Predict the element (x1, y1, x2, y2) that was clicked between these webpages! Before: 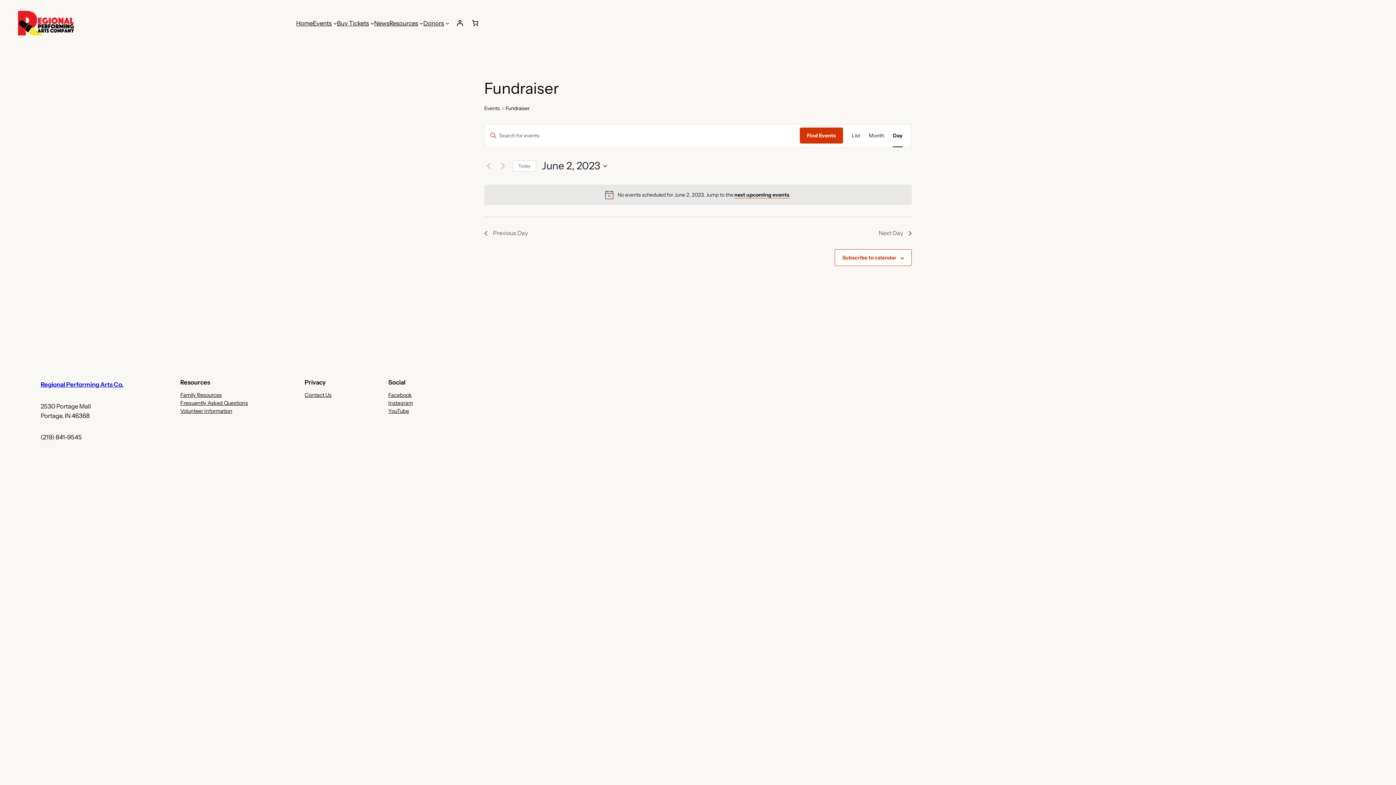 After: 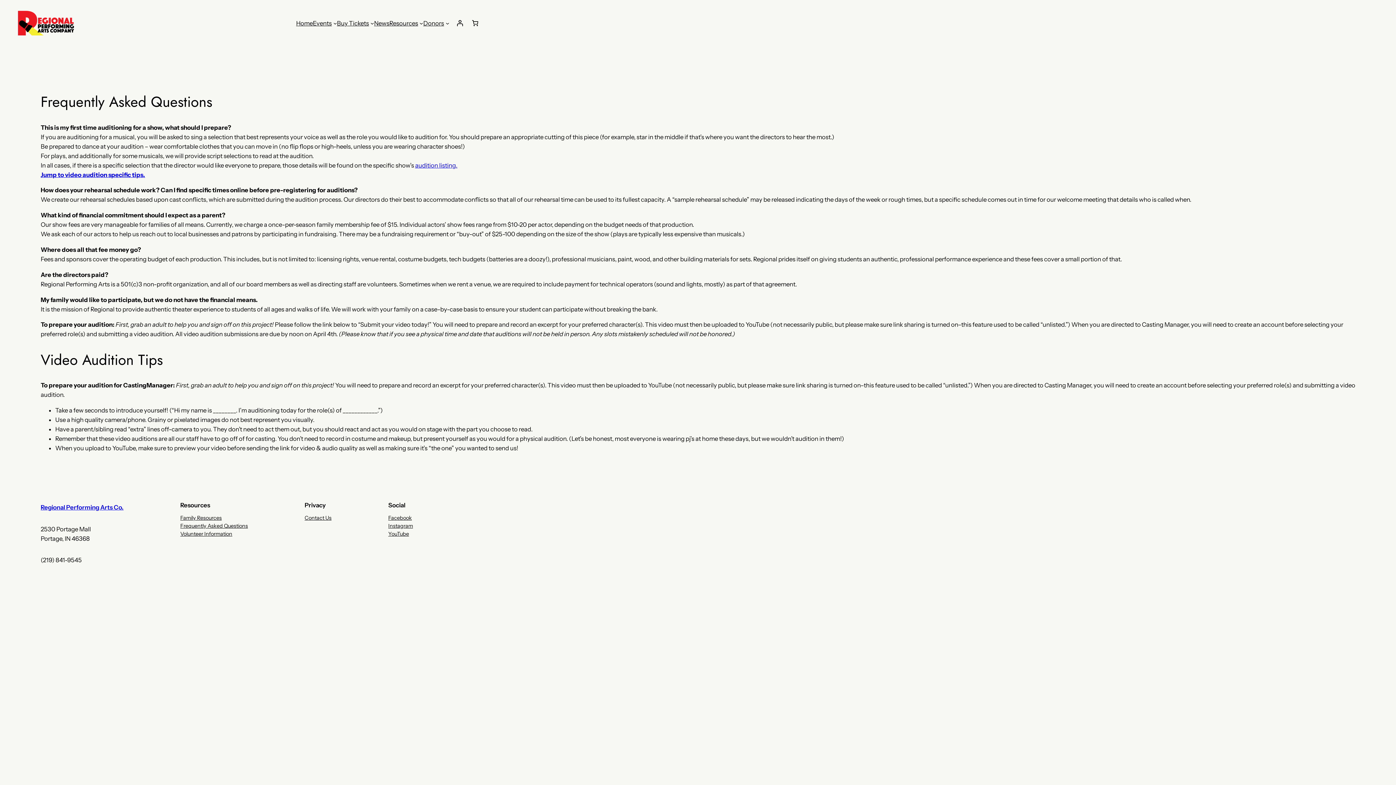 Action: bbox: (180, 399, 248, 407) label: Frequently Asked Questions